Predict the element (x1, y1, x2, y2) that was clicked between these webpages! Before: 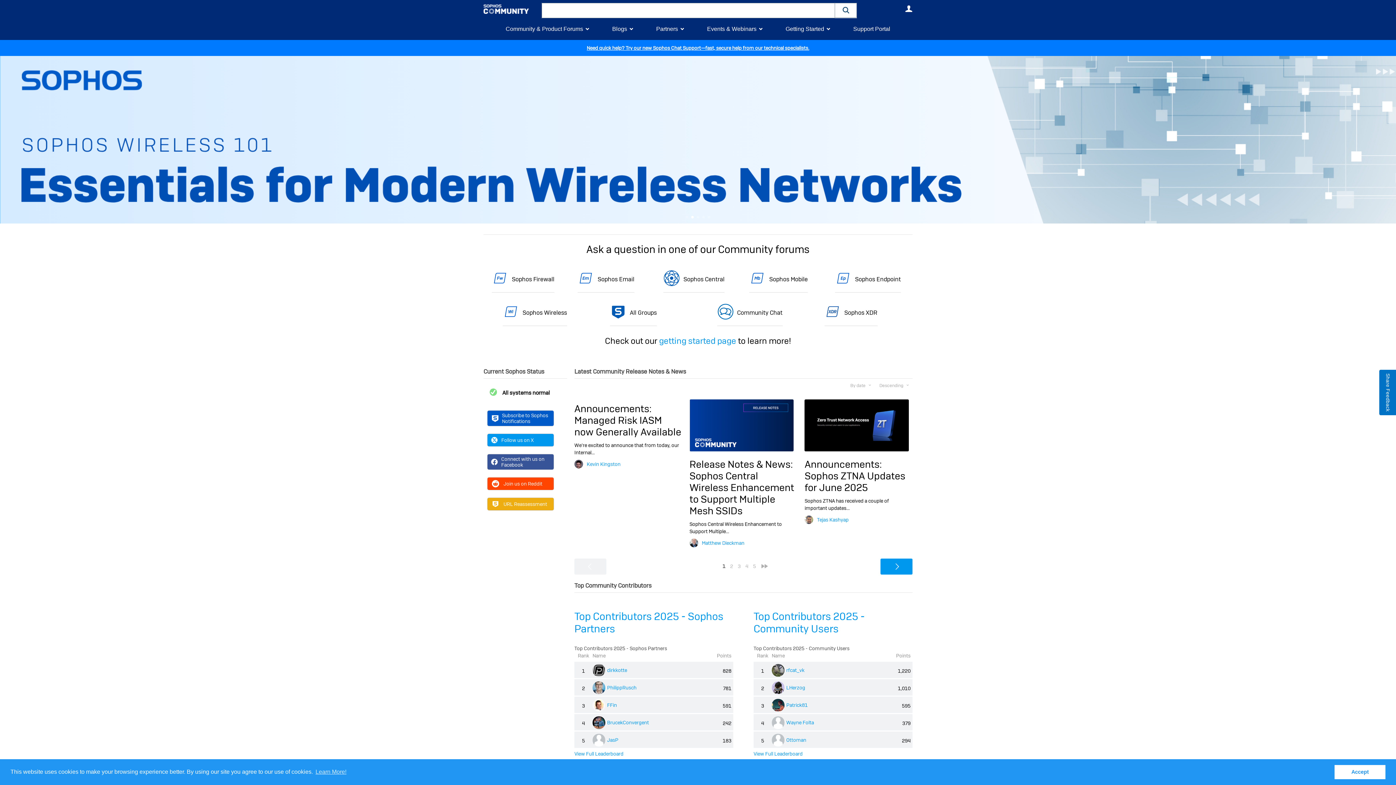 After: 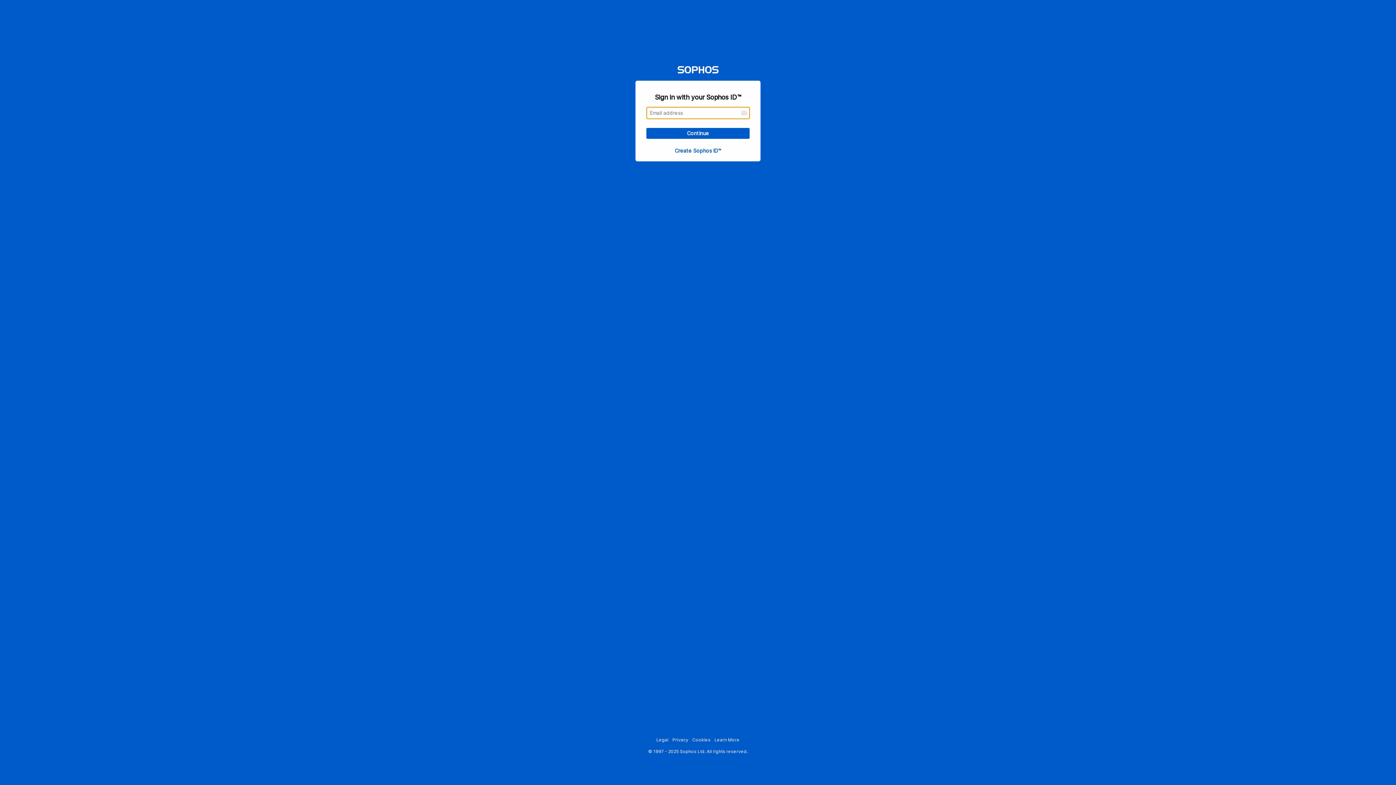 Action: bbox: (586, 461, 620, 467) label: Kevin Kingston